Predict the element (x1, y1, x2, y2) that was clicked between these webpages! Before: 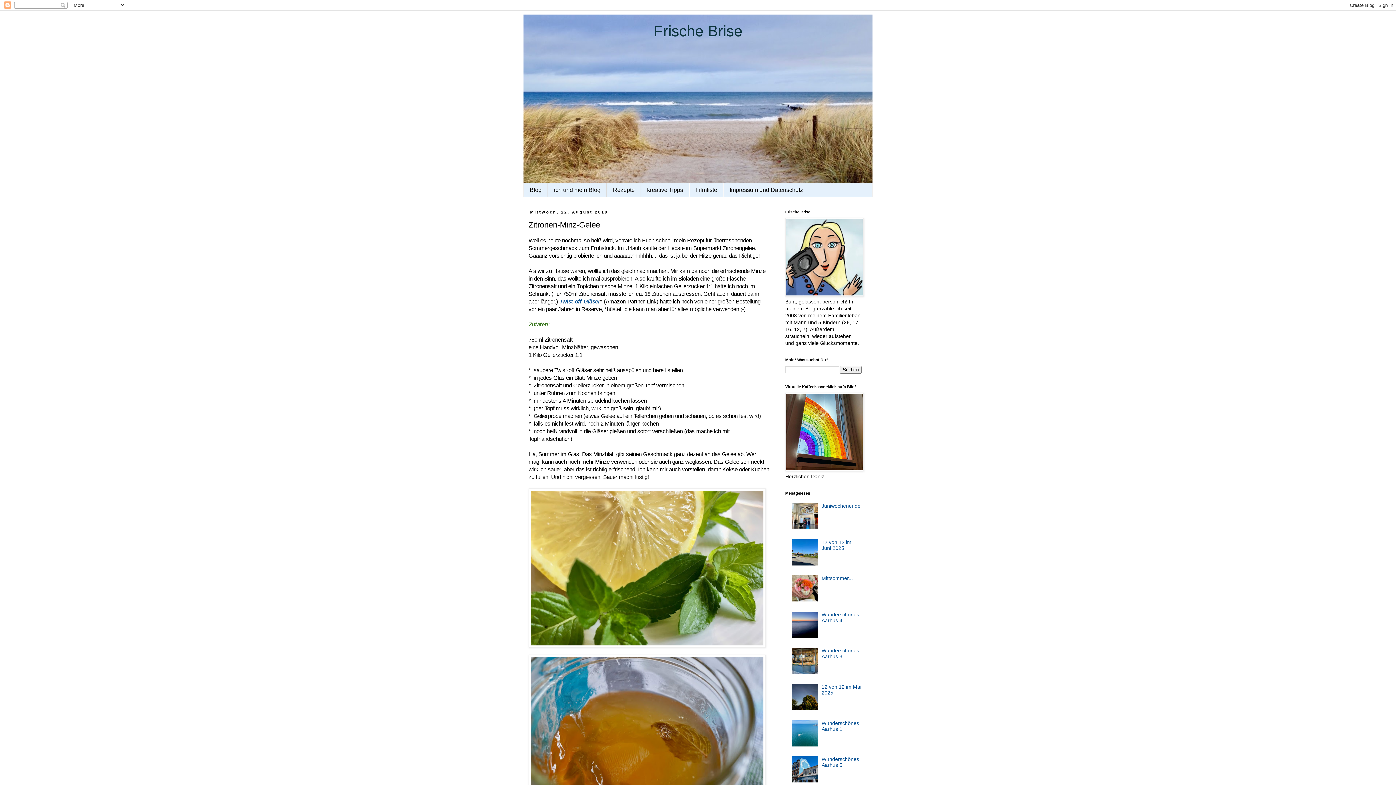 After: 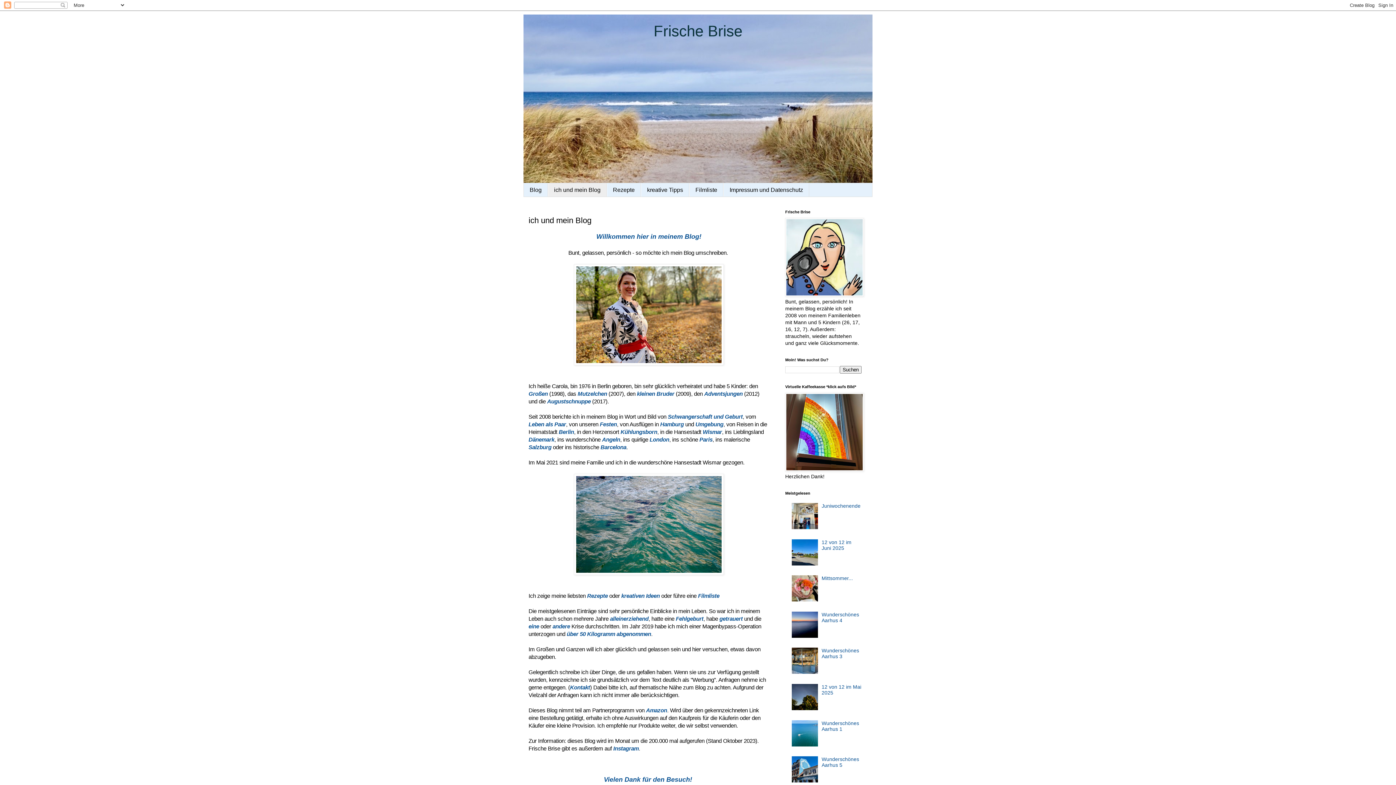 Action: label: ich und mein Blog bbox: (548, 183, 606, 196)